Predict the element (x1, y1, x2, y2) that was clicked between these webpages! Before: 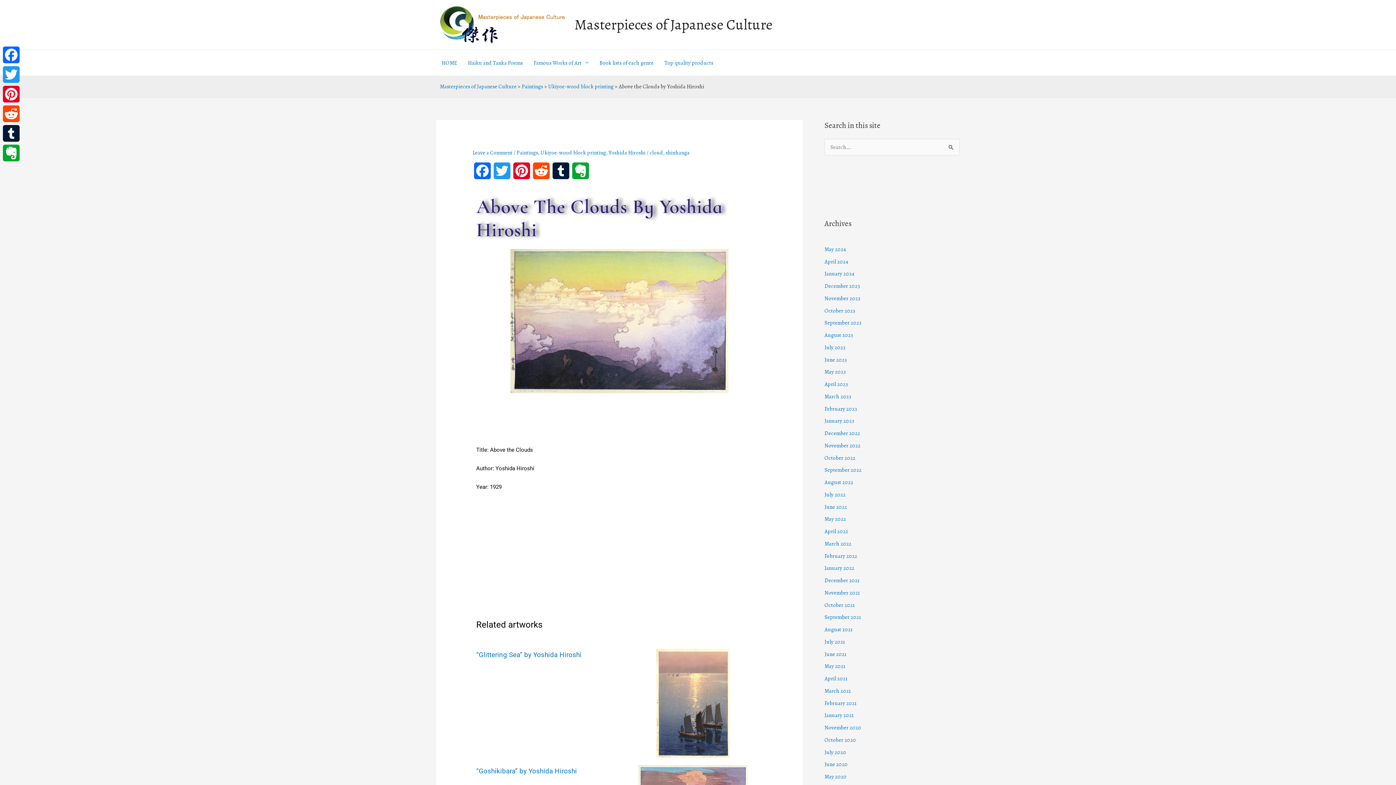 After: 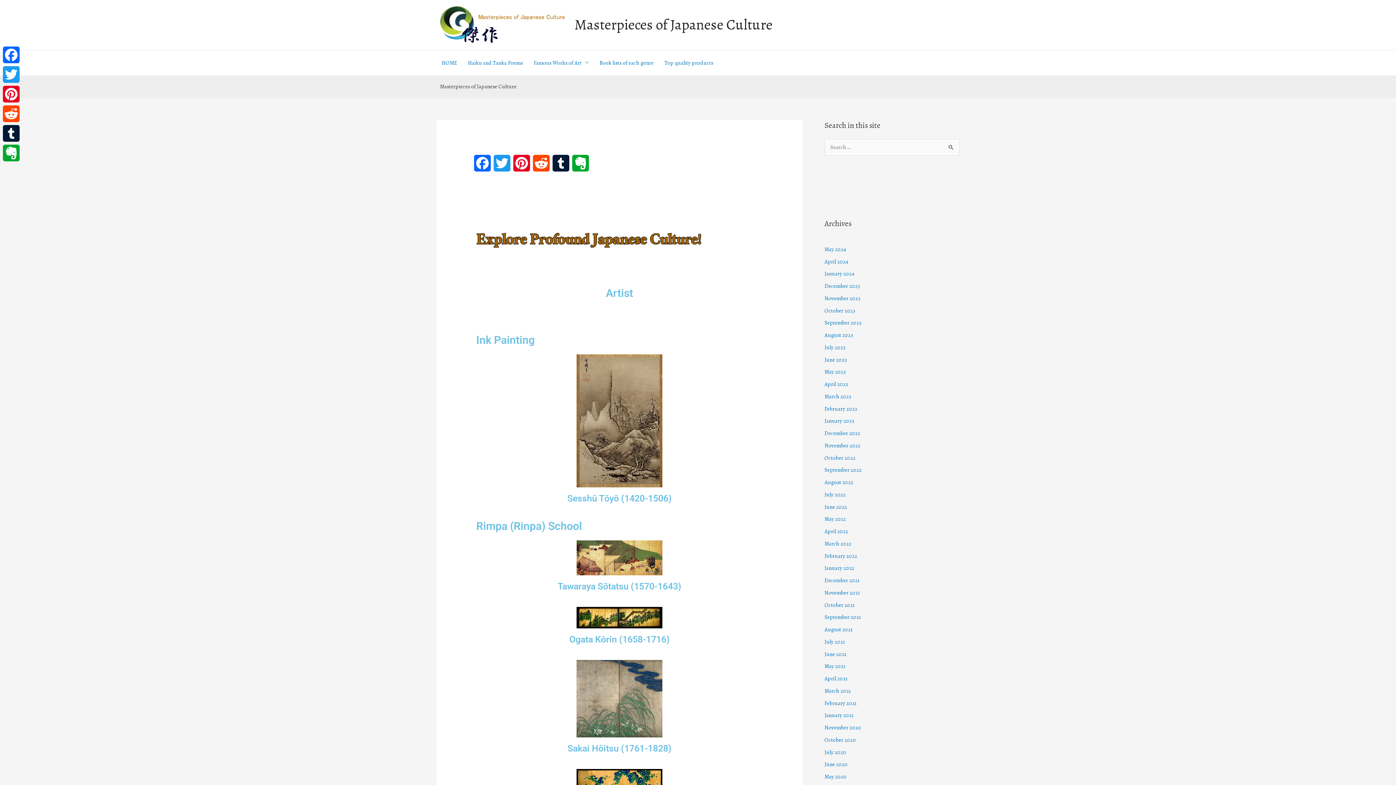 Action: bbox: (436, 20, 569, 27)